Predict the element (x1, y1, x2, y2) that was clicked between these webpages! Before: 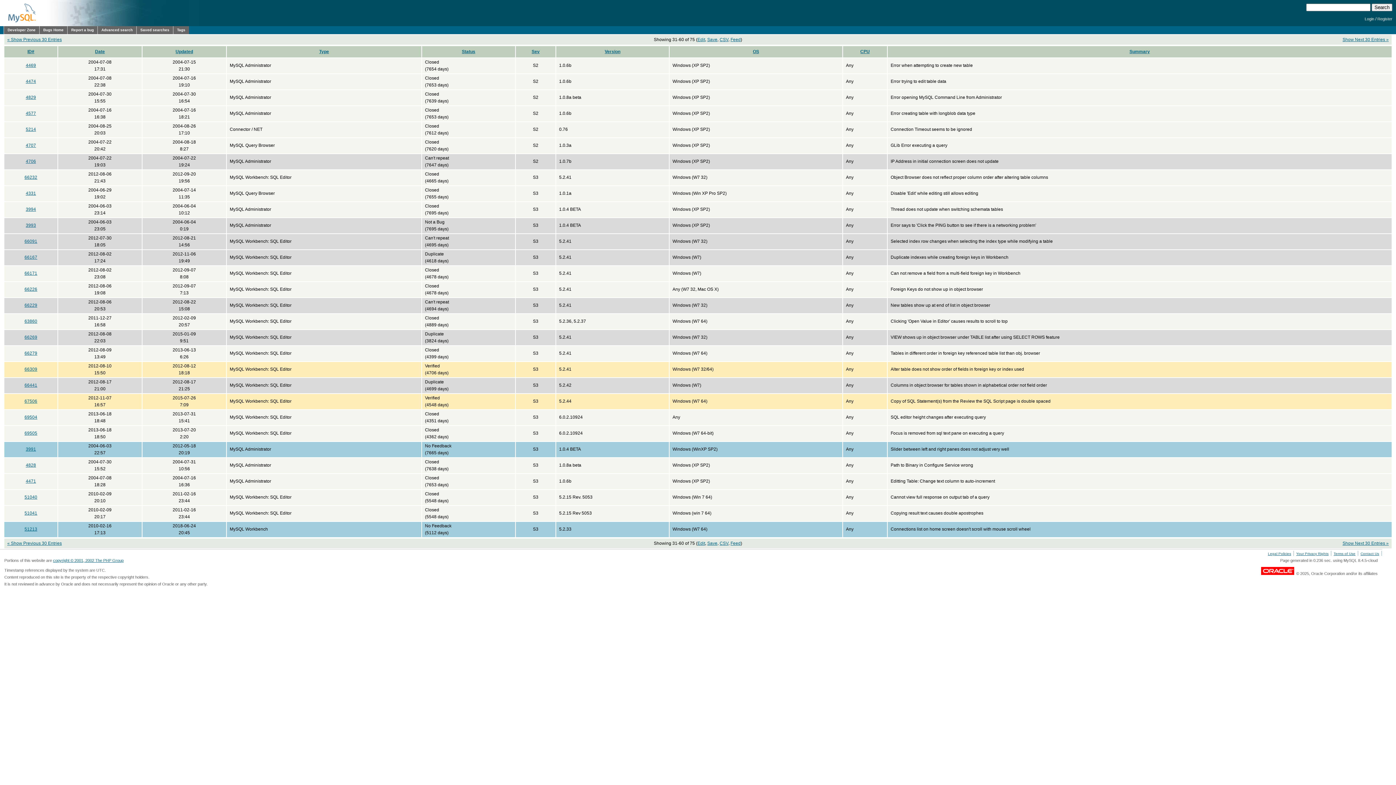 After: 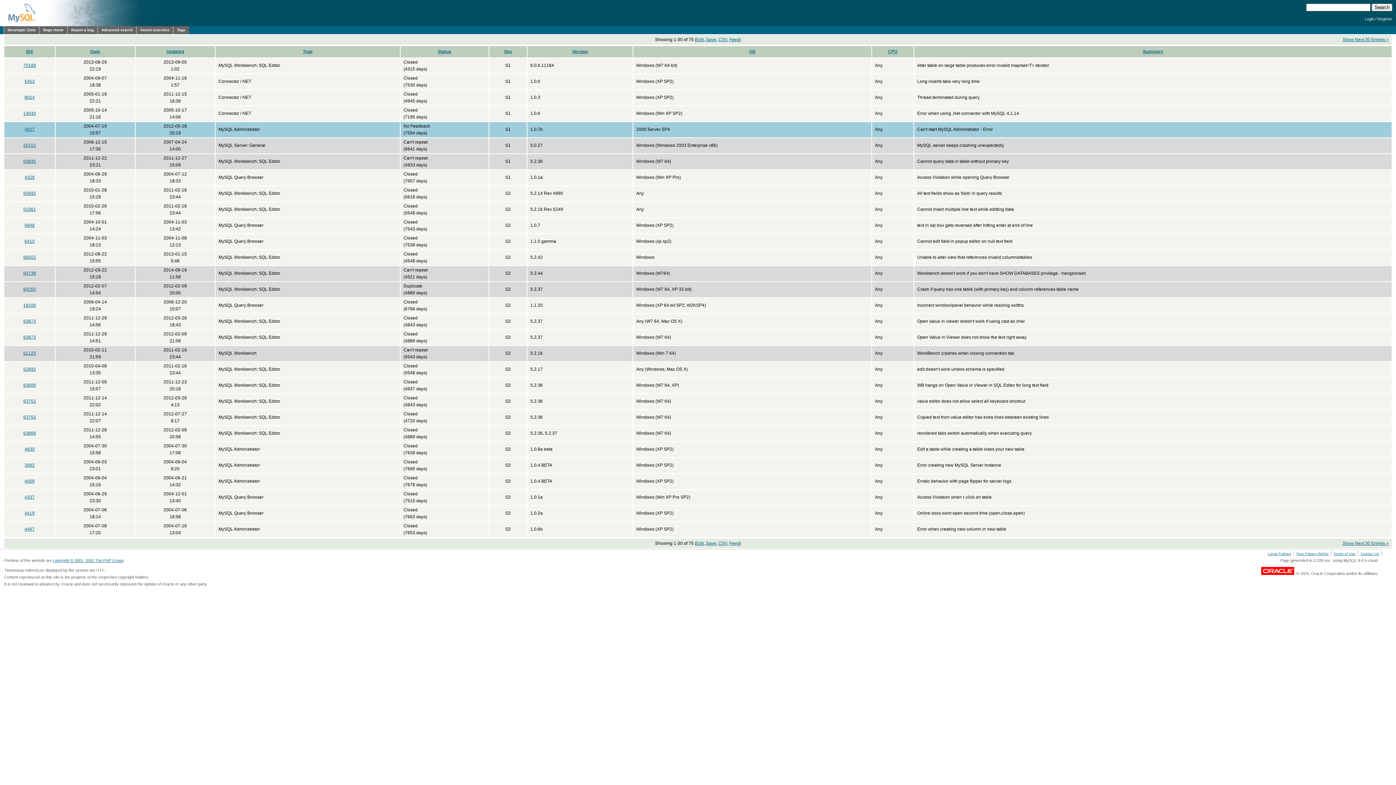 Action: label: « Show Previous 30 Entries bbox: (7, 37, 61, 42)